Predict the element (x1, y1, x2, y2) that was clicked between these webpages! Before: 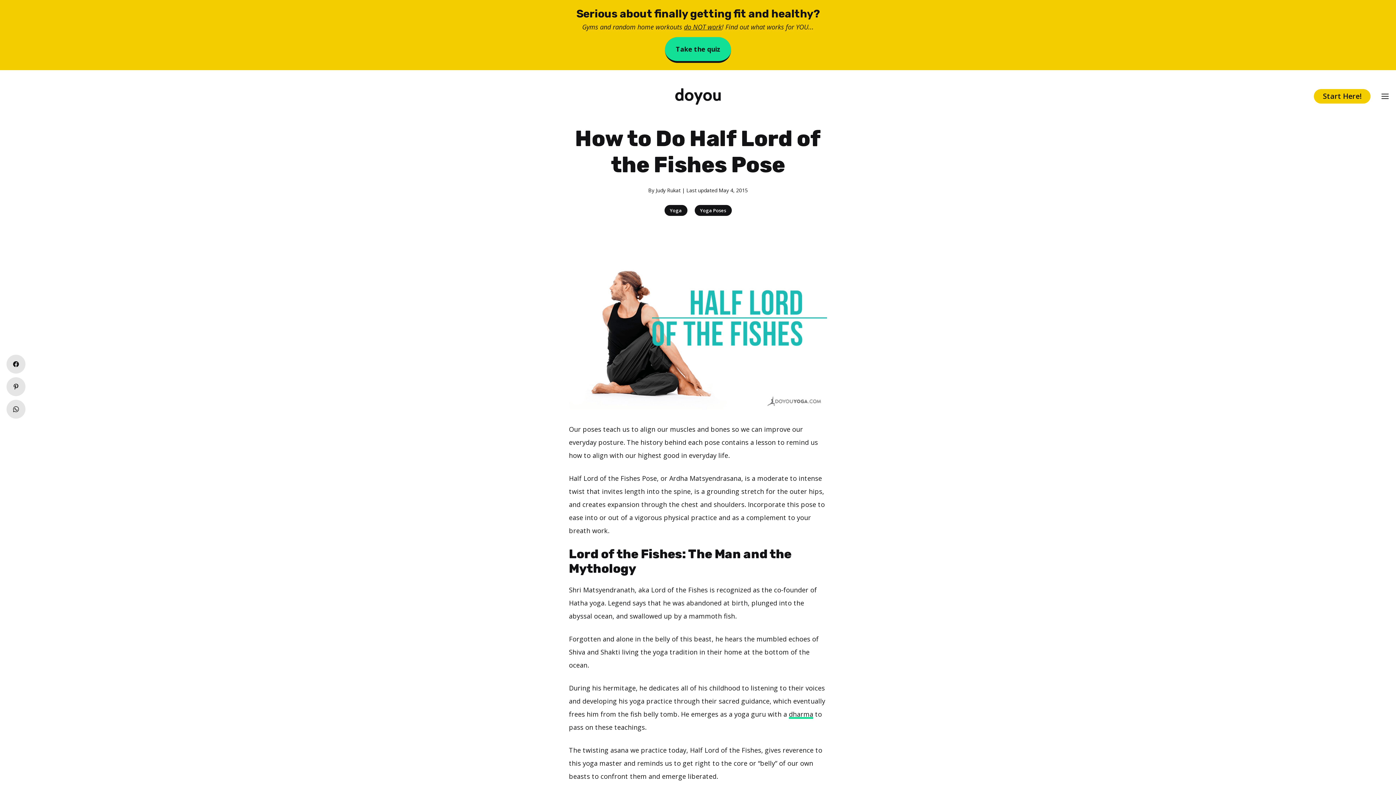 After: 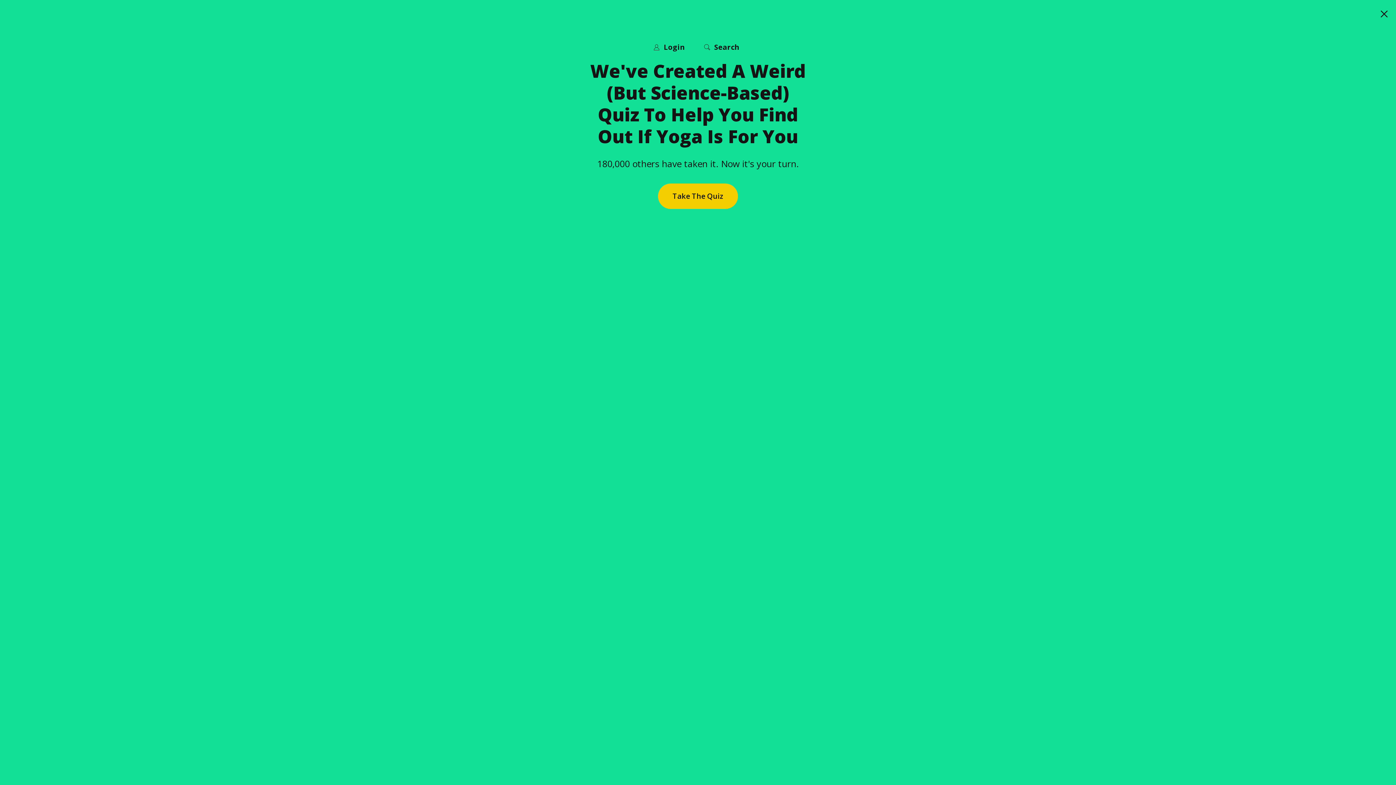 Action: bbox: (1374, 87, 1396, 105)